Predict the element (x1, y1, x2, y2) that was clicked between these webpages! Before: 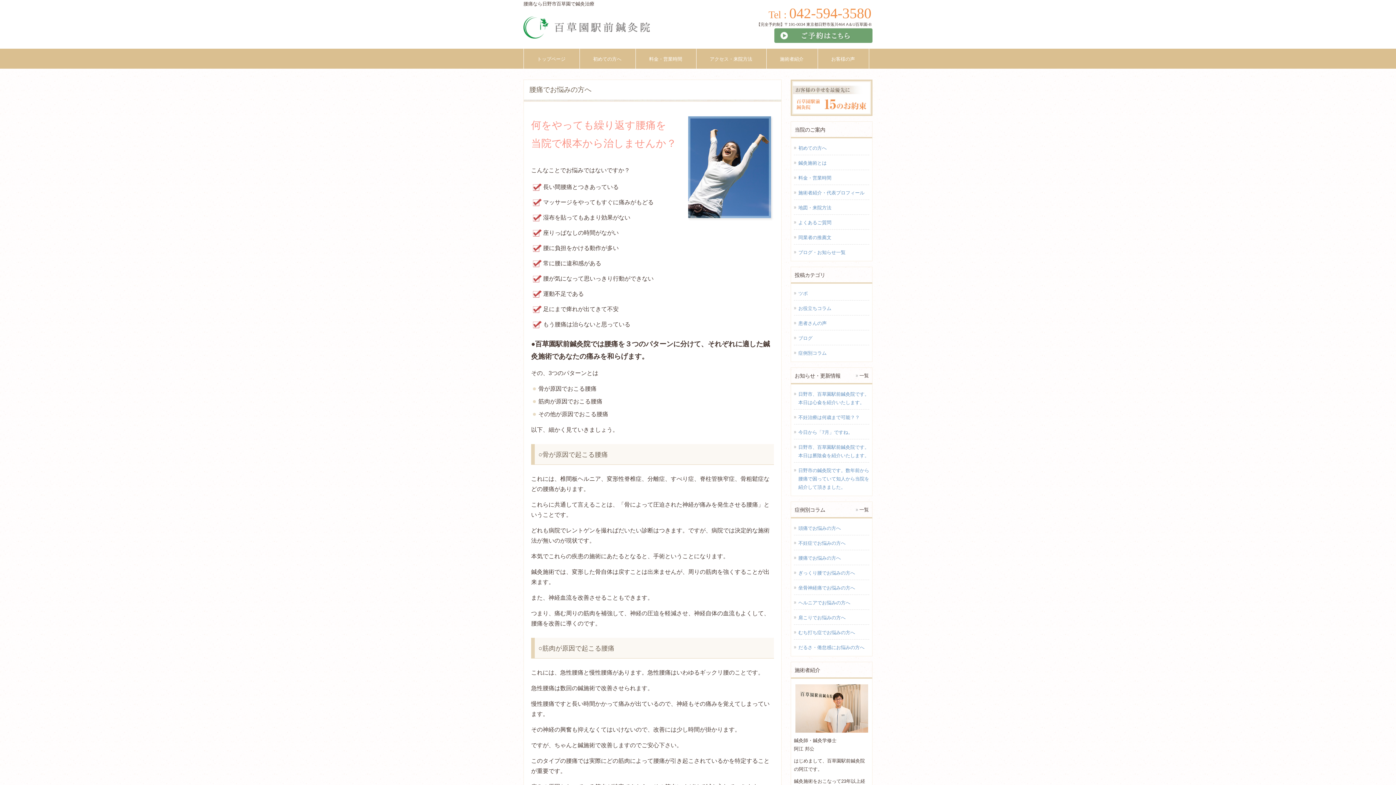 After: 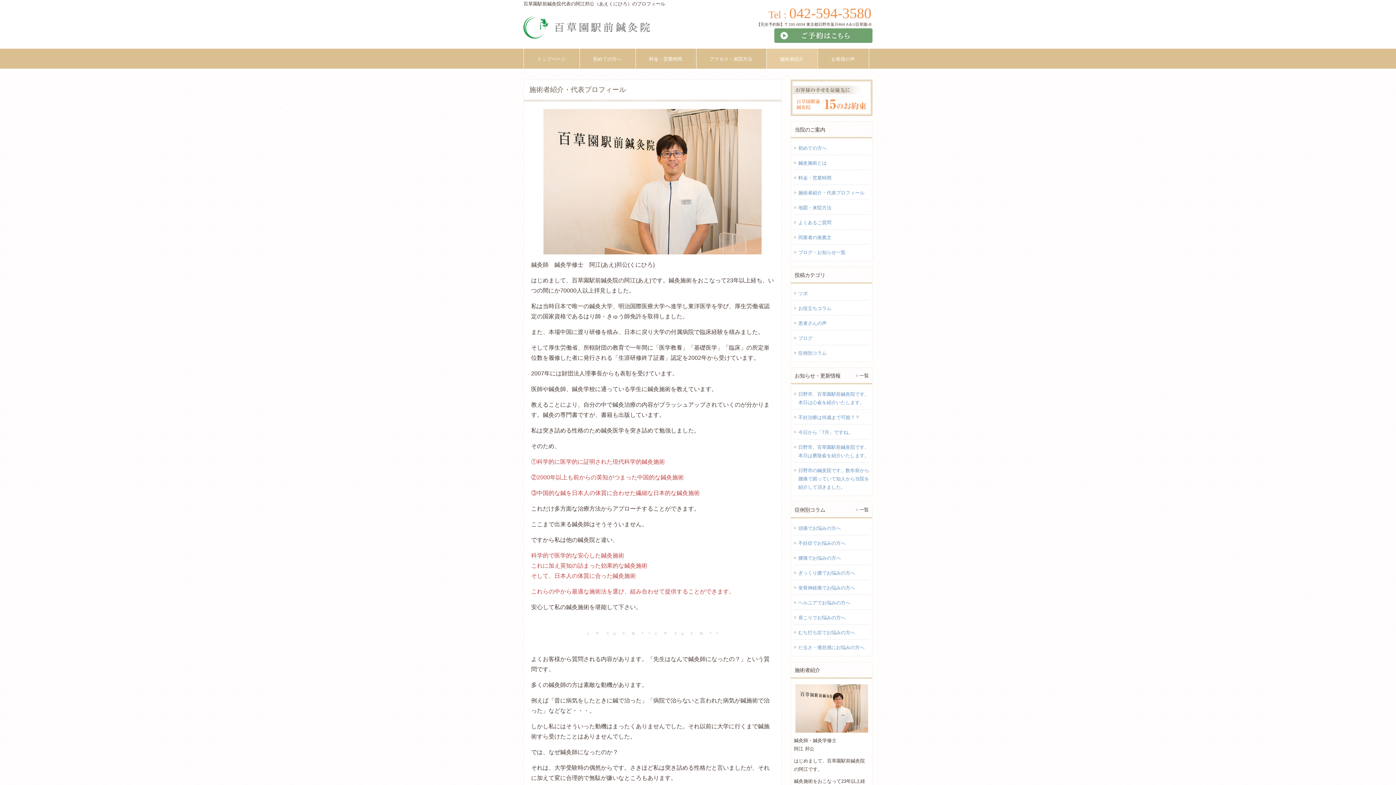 Action: bbox: (794, 185, 869, 200) label: 施術者紹介・代表プロフィール